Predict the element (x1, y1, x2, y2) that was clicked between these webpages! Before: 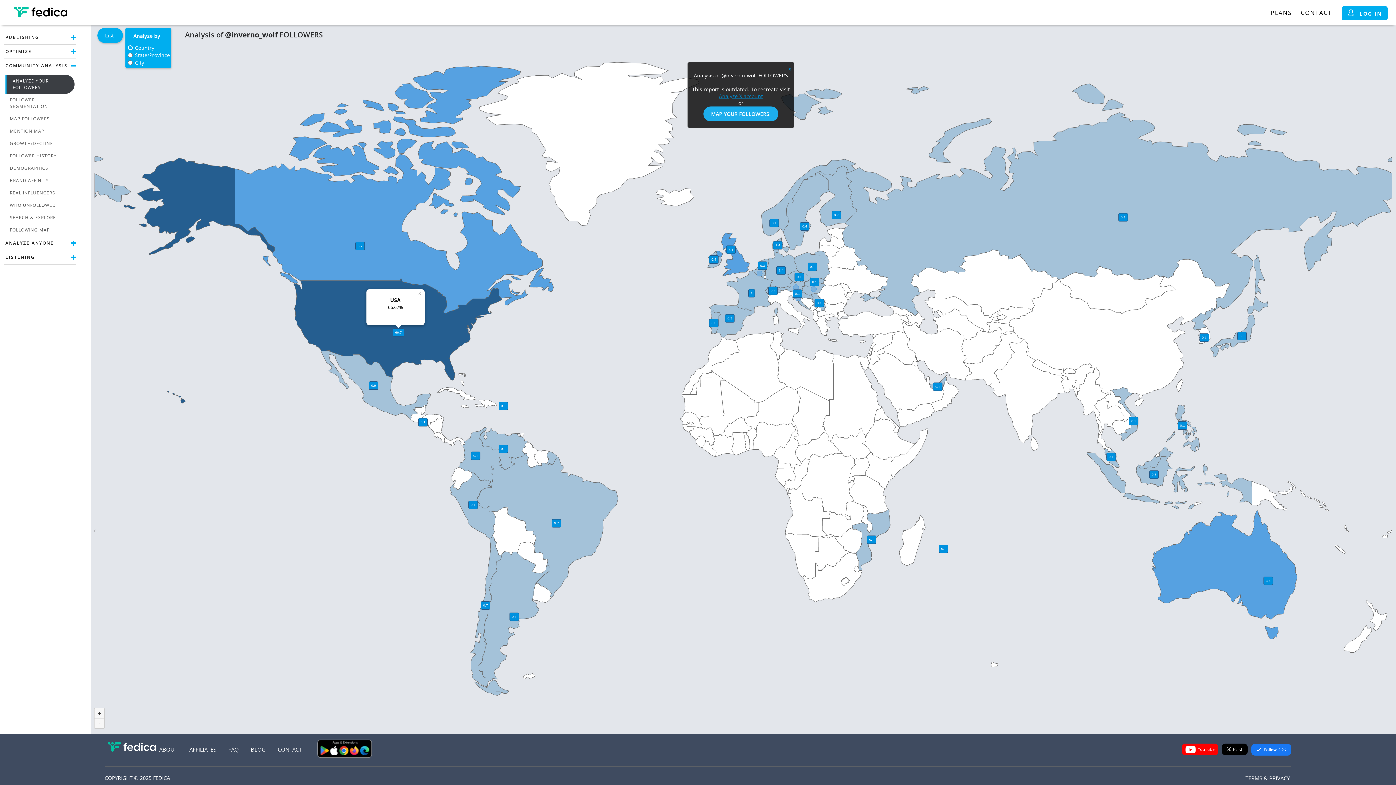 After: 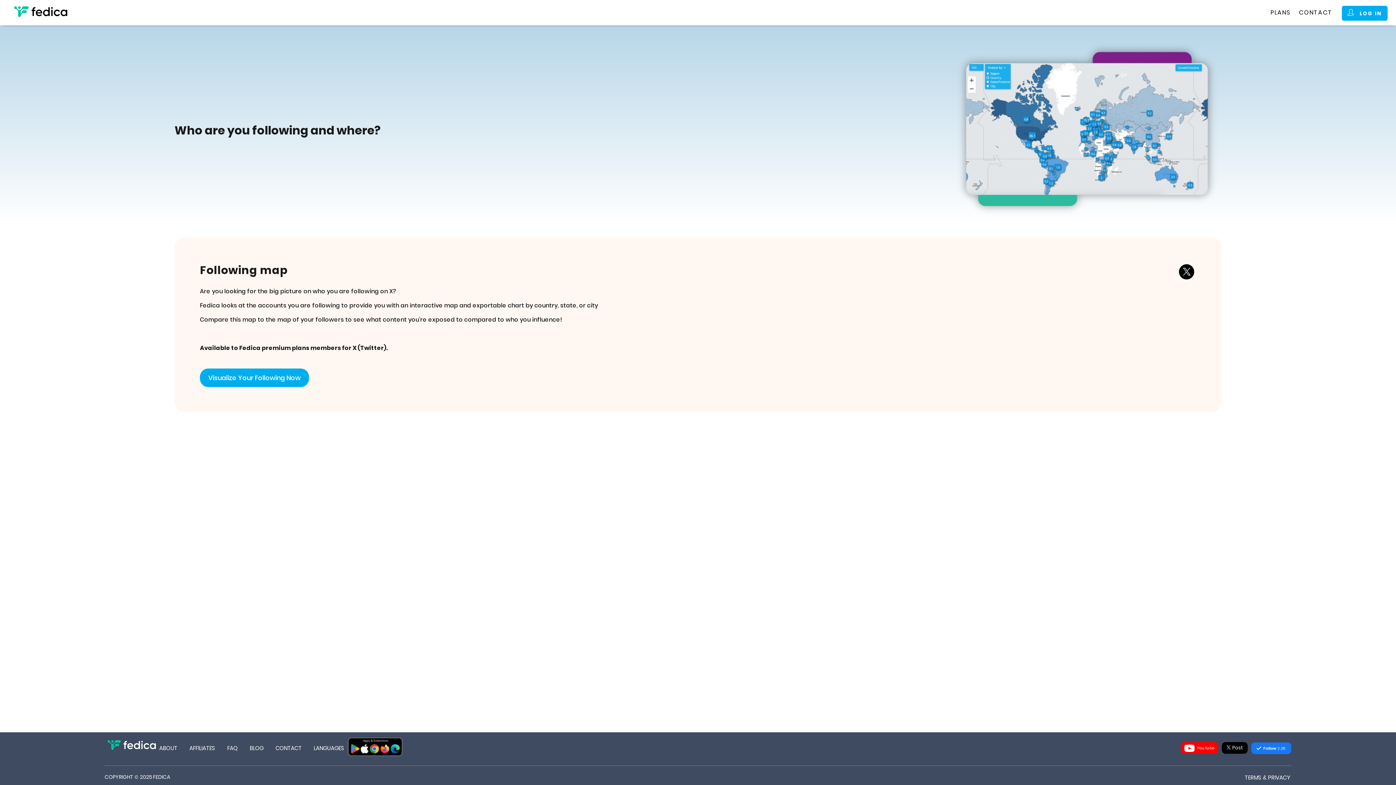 Action: bbox: (5, 224, 74, 236) label: FOLLOWING MAP